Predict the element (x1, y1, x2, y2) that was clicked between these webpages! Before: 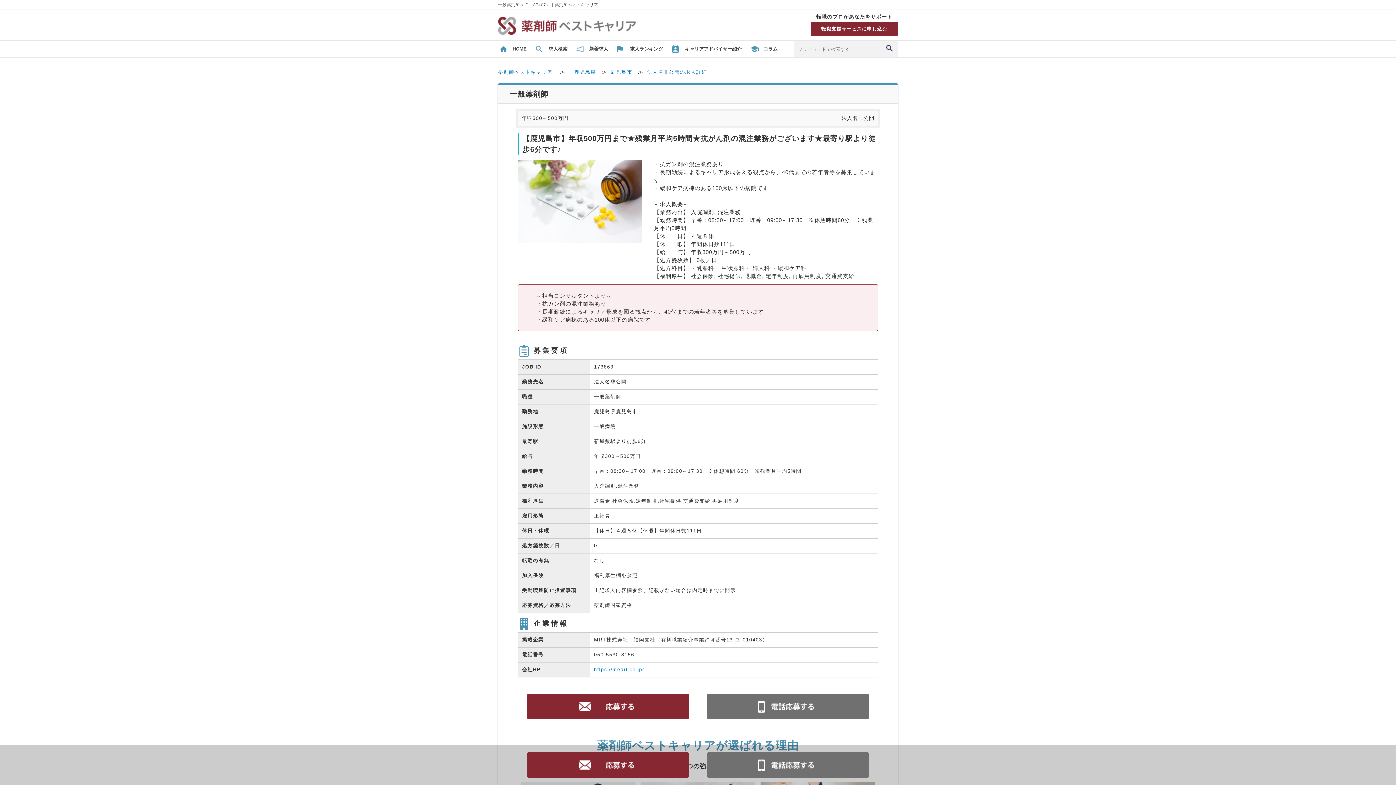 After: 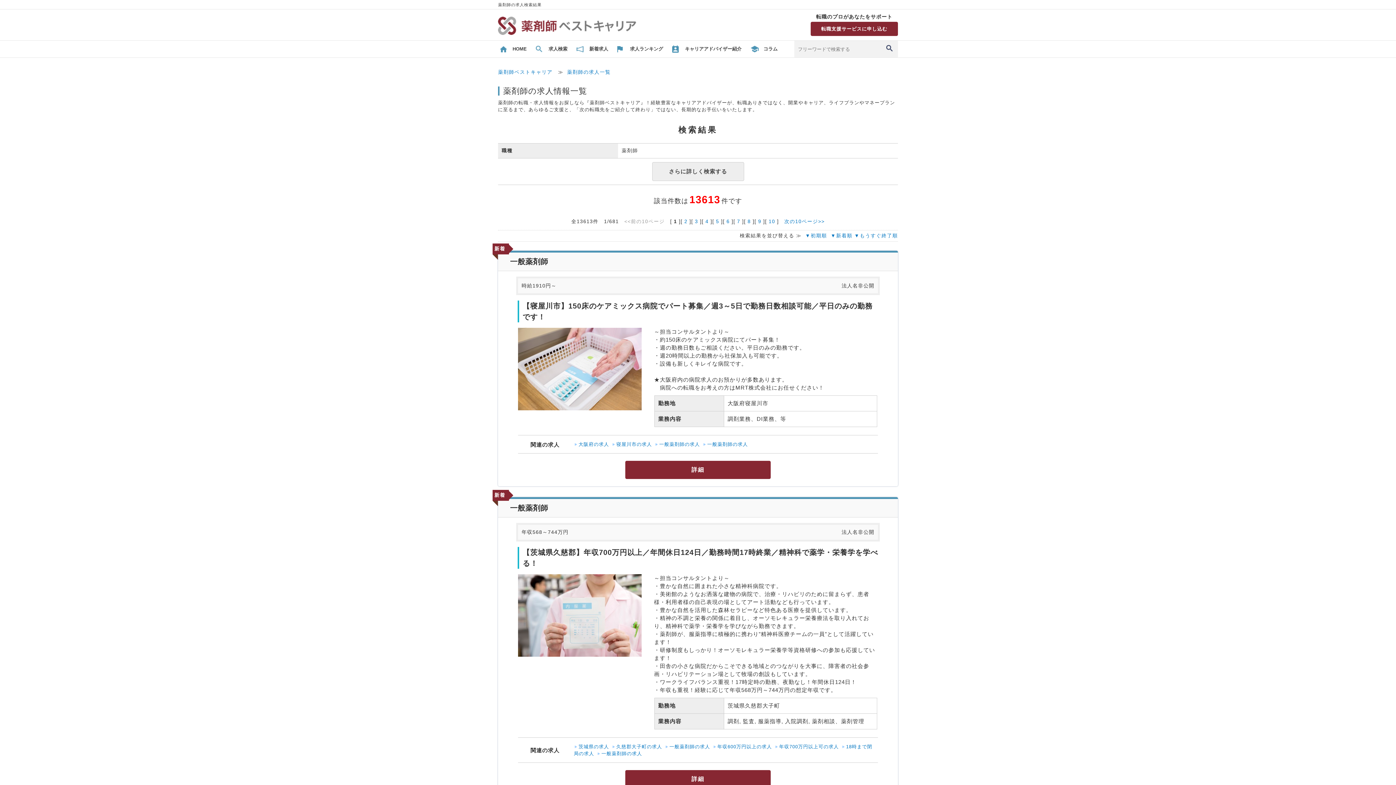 Action: bbox: (534, 40, 569, 57) label: 求人検索